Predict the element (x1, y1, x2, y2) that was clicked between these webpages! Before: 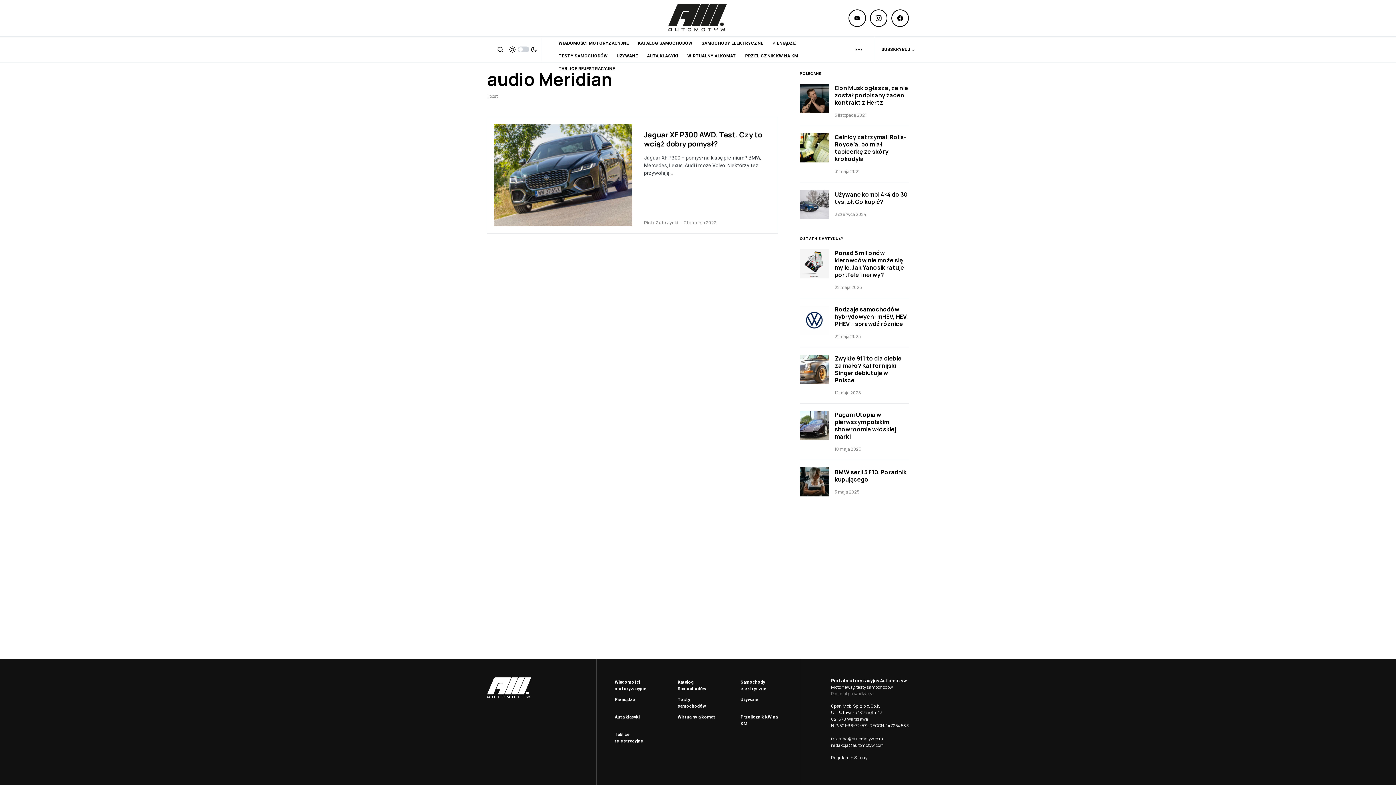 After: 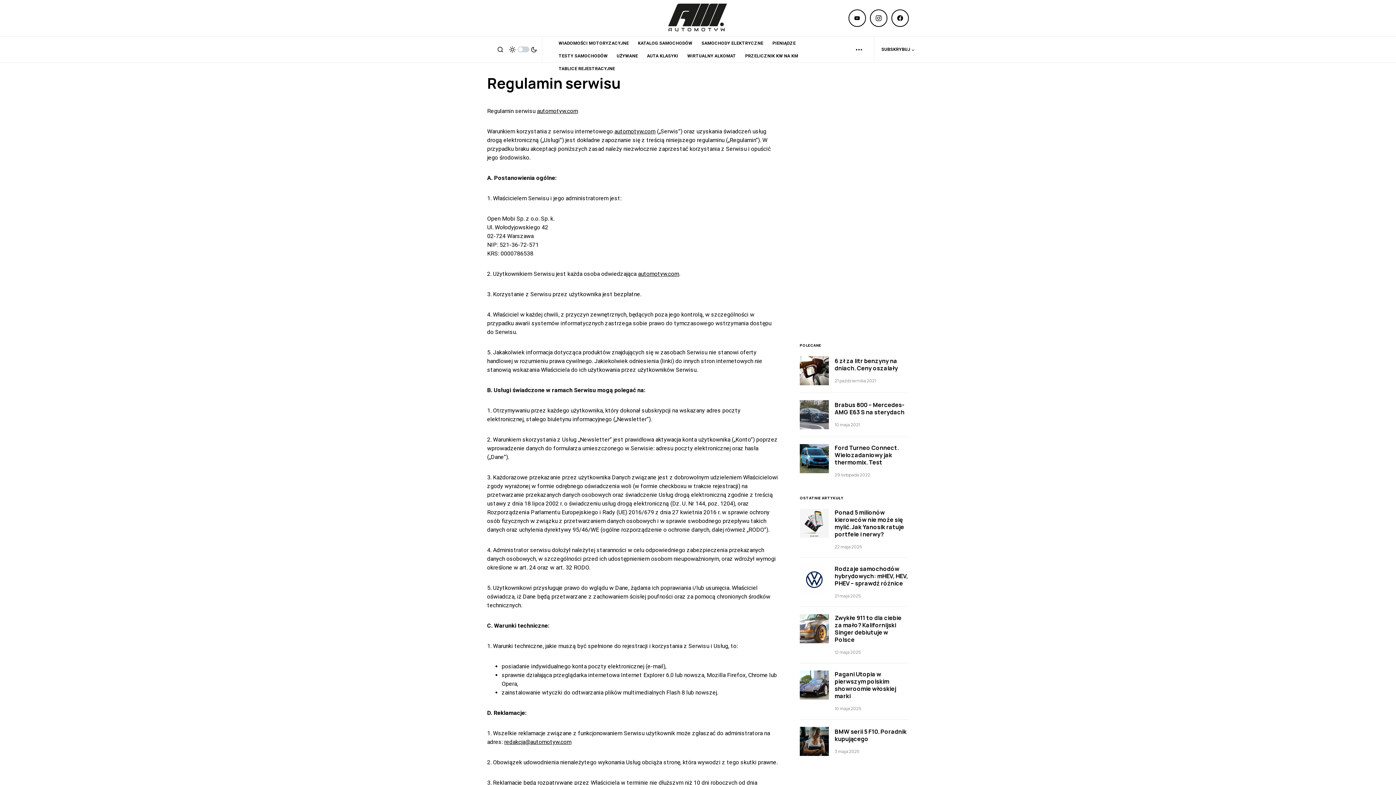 Action: bbox: (831, 754, 867, 761) label: Regulamin Strony